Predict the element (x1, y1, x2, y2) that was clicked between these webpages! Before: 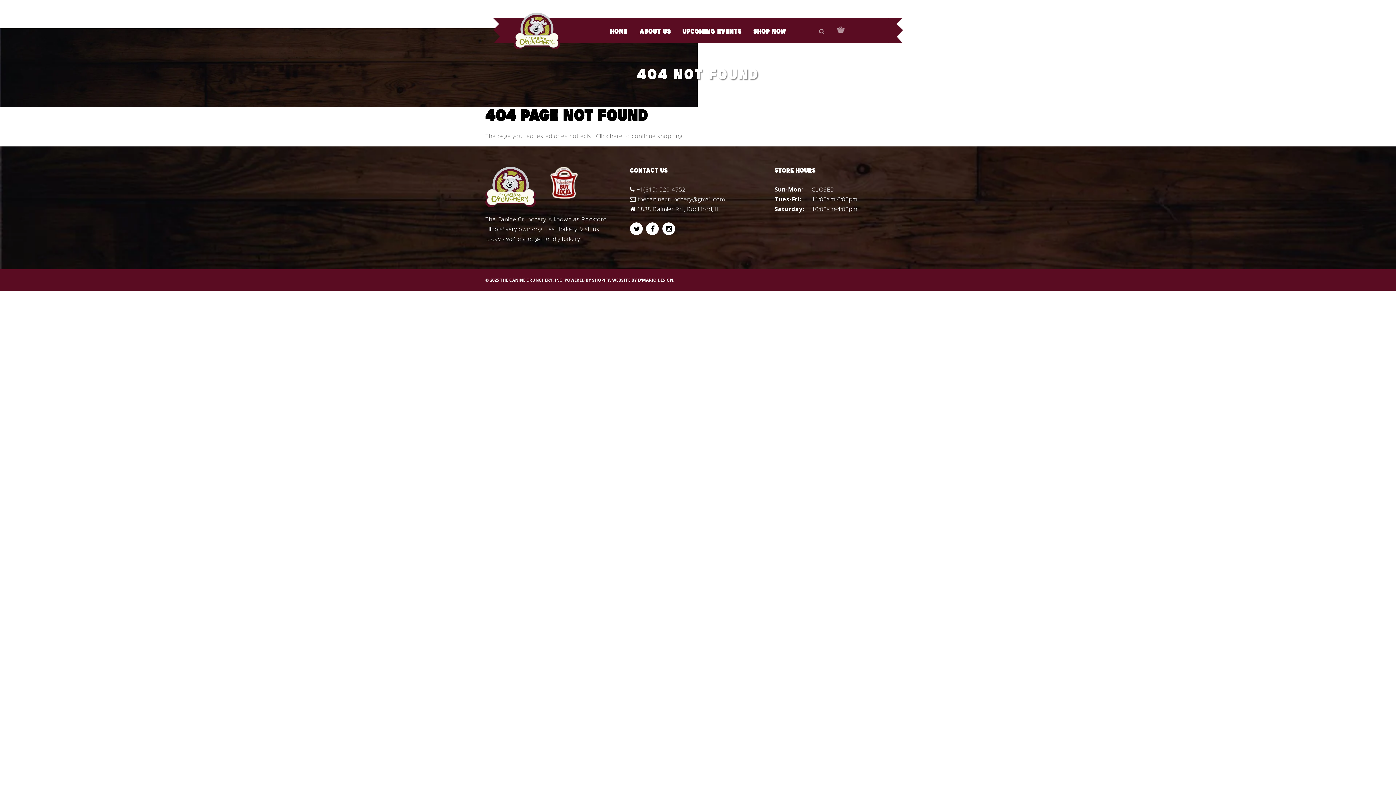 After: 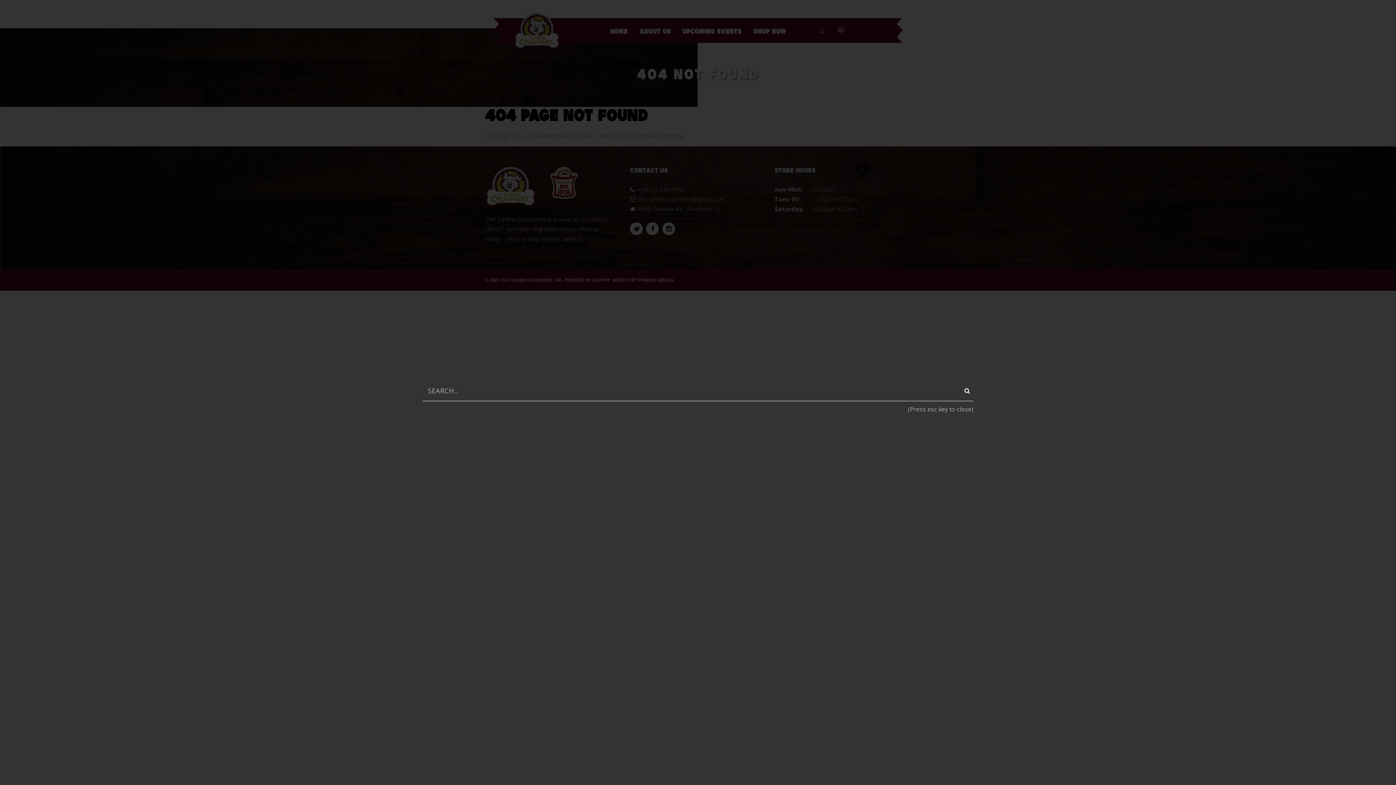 Action: bbox: (813, 18, 831, 44)